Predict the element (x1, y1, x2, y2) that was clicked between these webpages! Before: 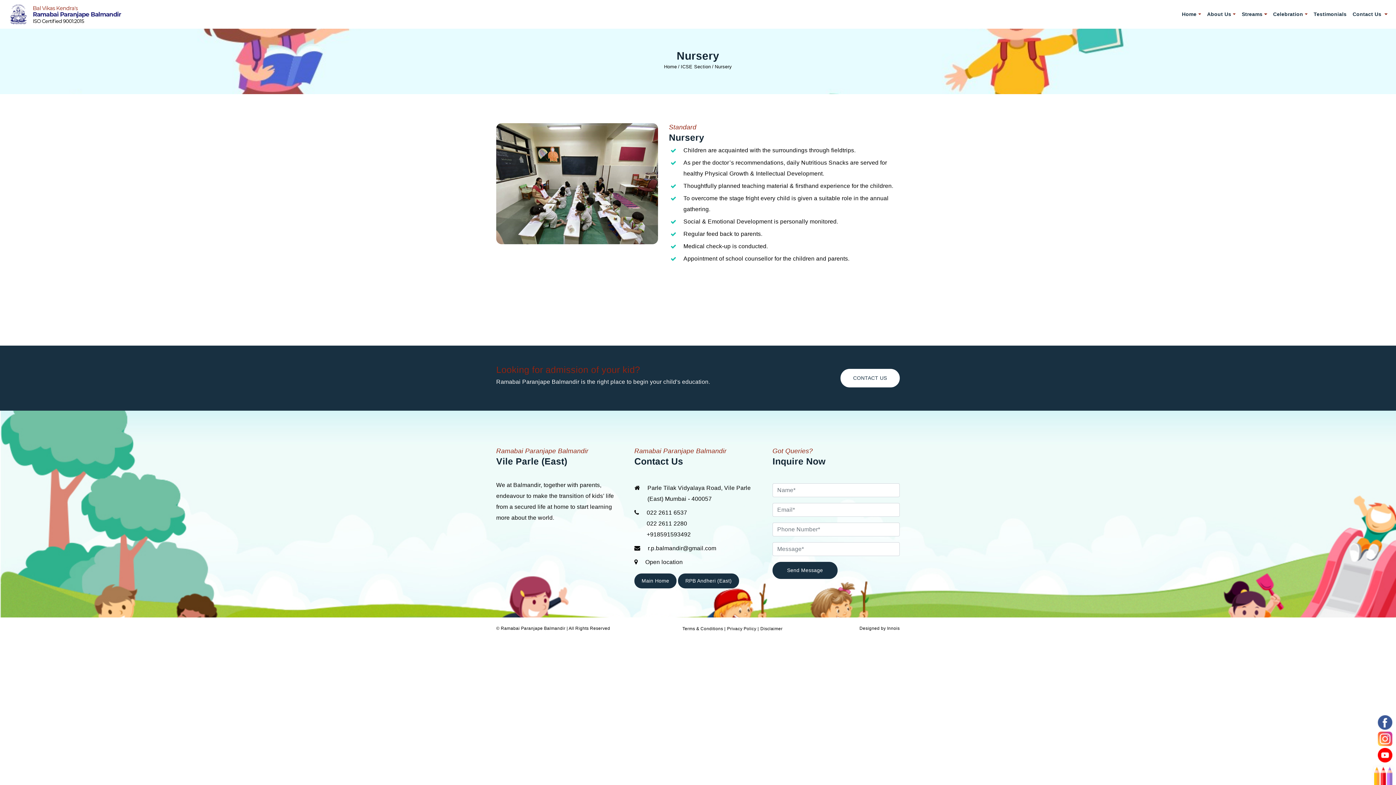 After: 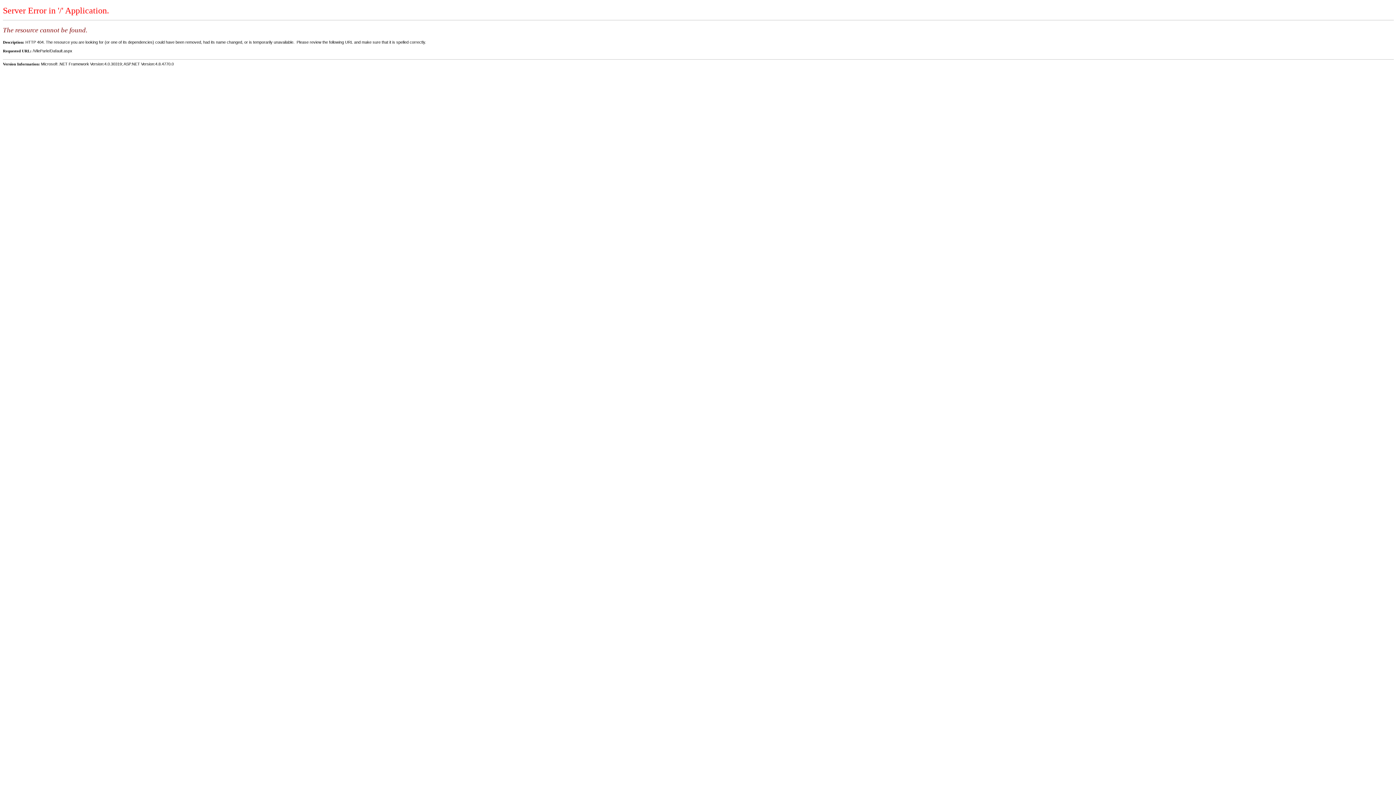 Action: label: Home bbox: (664, 63, 677, 69)